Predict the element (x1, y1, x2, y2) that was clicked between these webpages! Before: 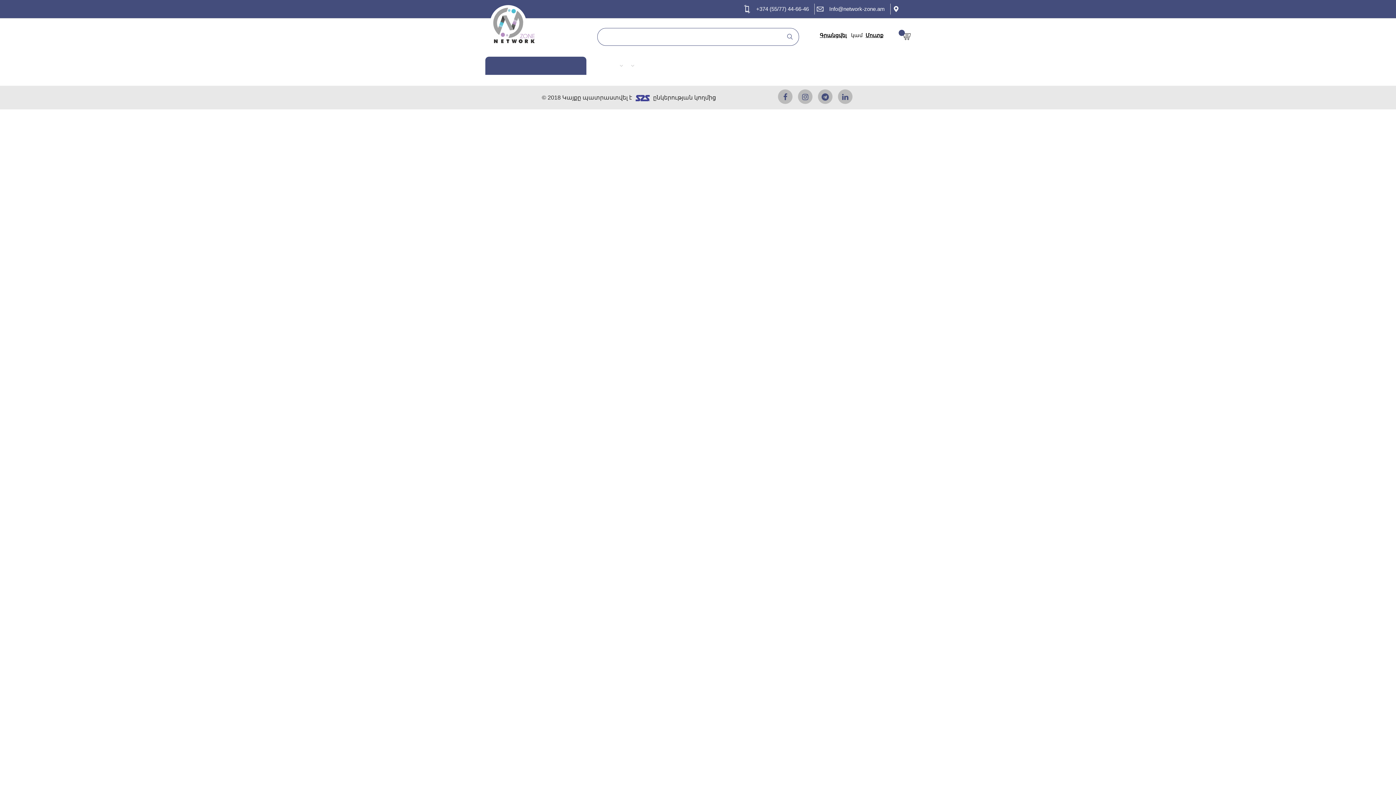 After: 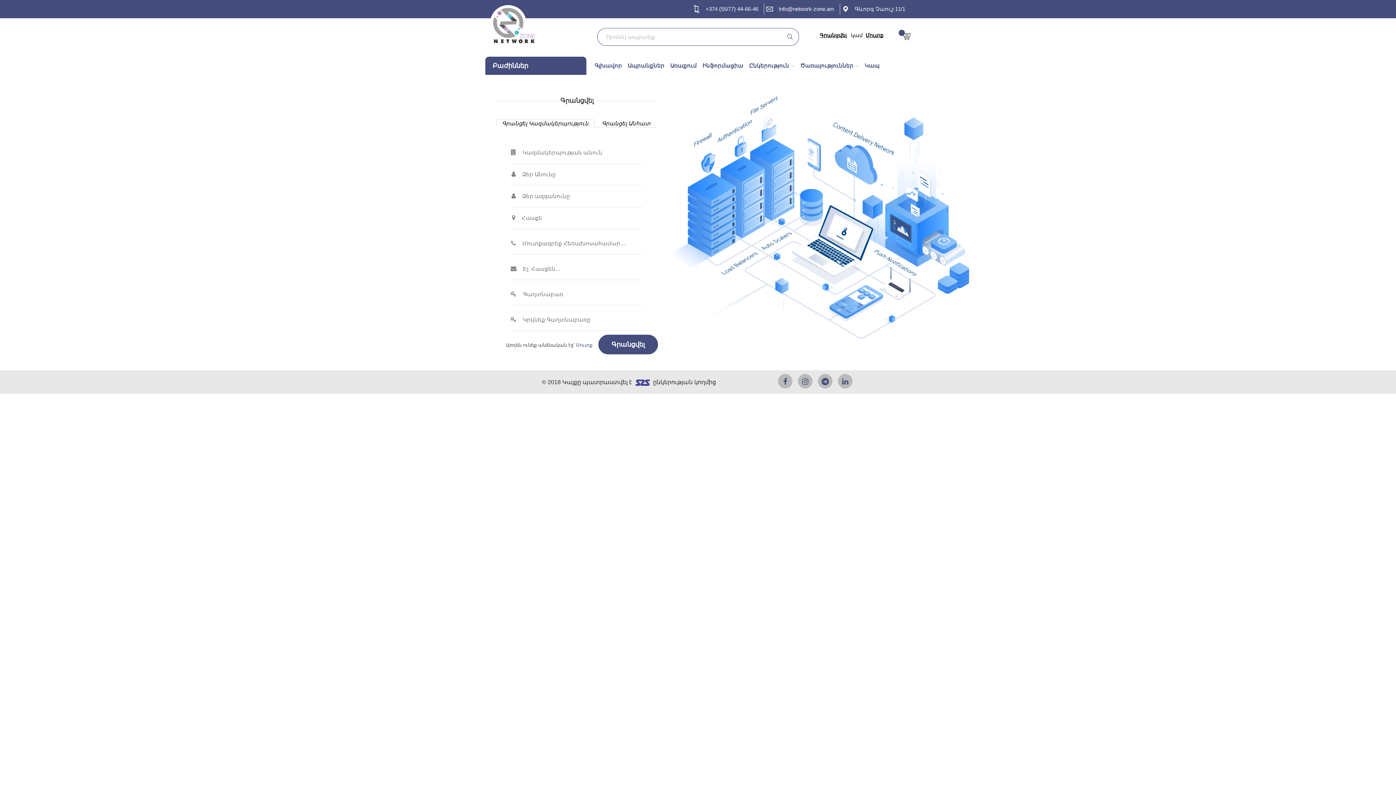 Action: bbox: (820, 32, 846, 38) label: Գրանցվել